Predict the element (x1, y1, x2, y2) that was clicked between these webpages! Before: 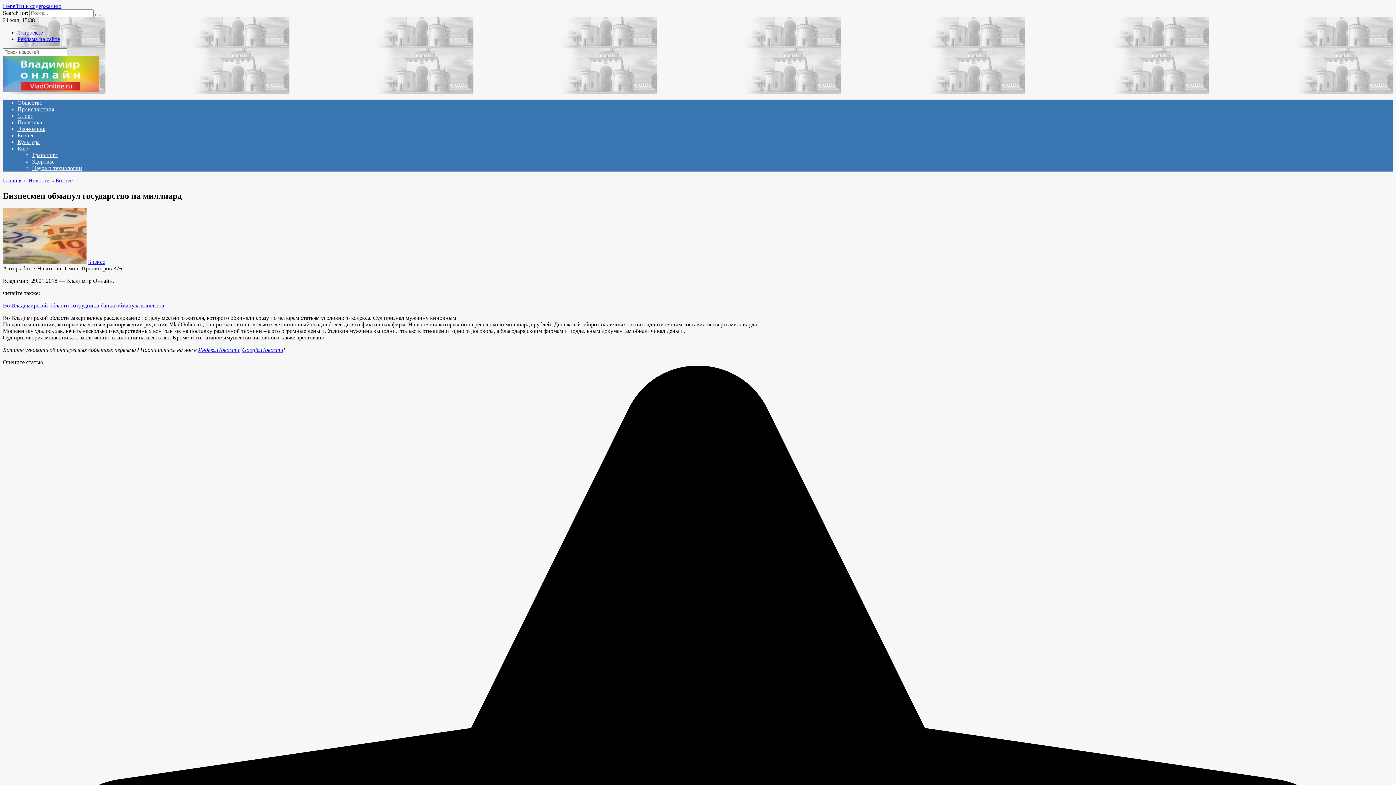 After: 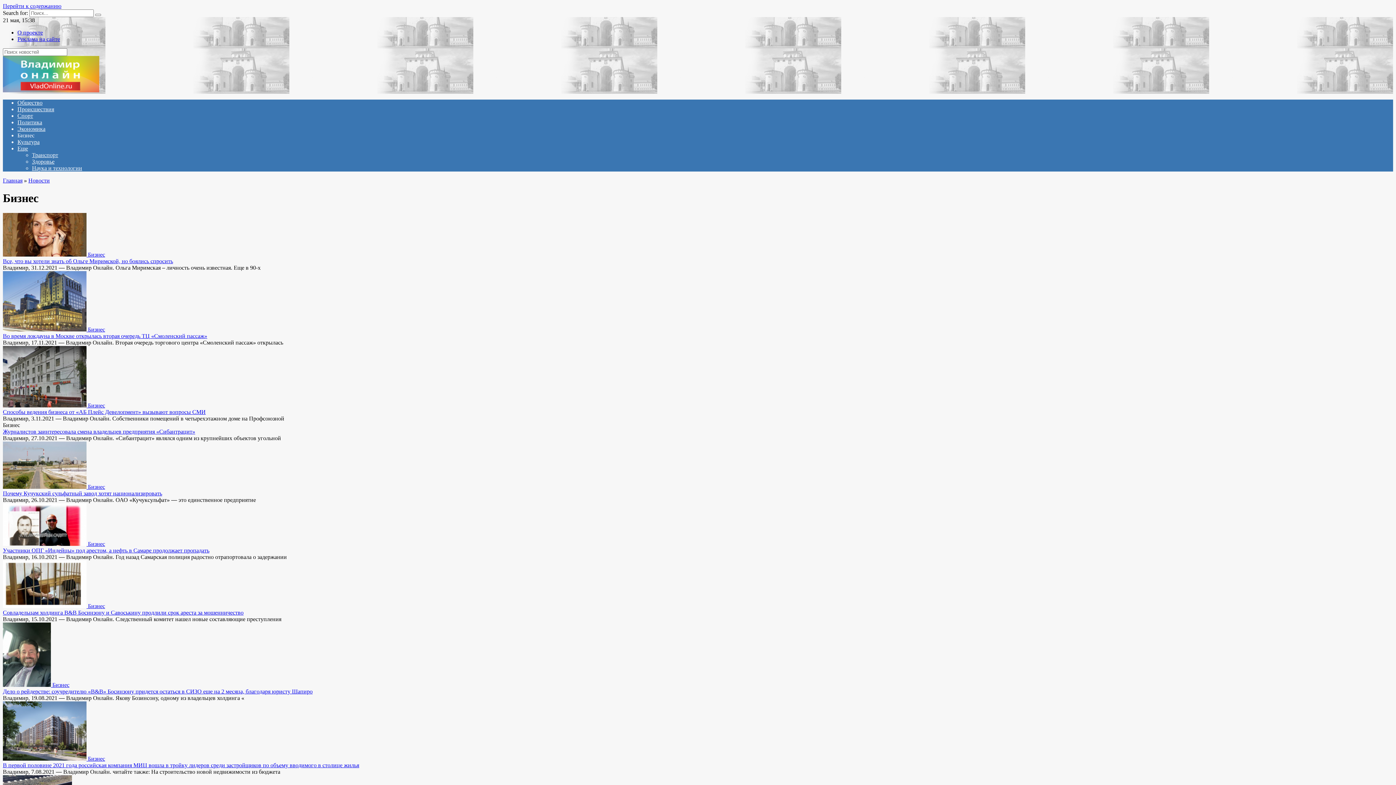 Action: bbox: (88, 258, 105, 265) label: Бизнес